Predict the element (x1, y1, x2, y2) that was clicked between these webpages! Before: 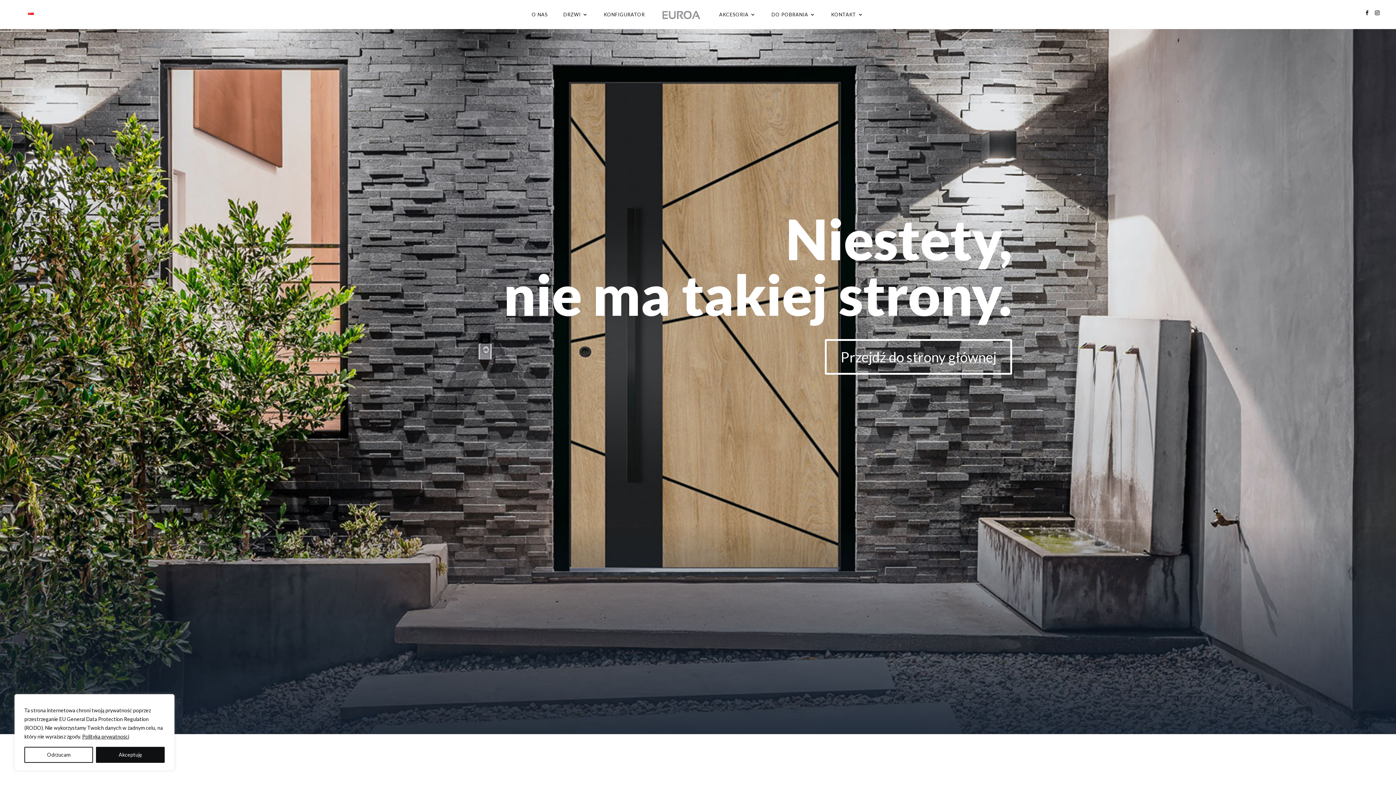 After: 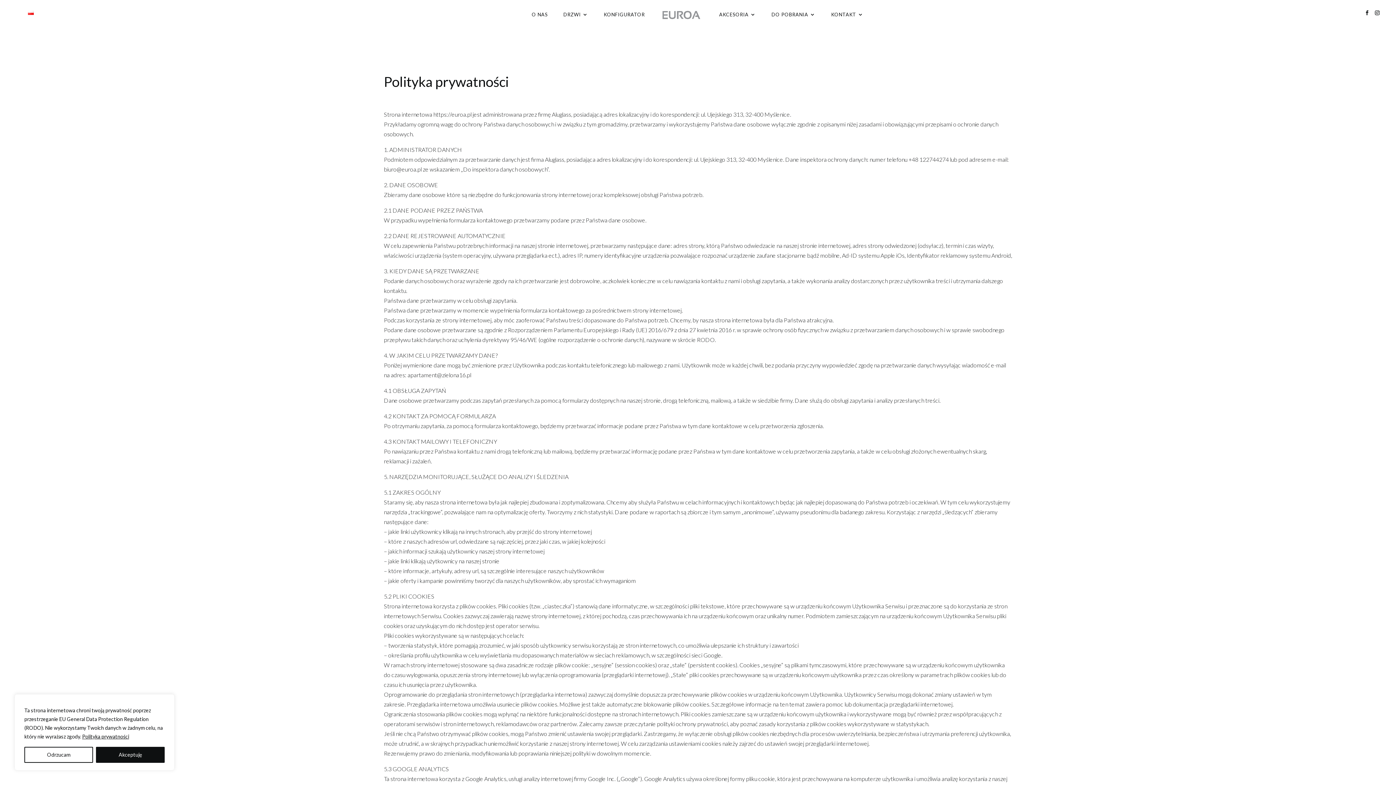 Action: label:  Polityka prywatności bbox: (81, 733, 129, 740)